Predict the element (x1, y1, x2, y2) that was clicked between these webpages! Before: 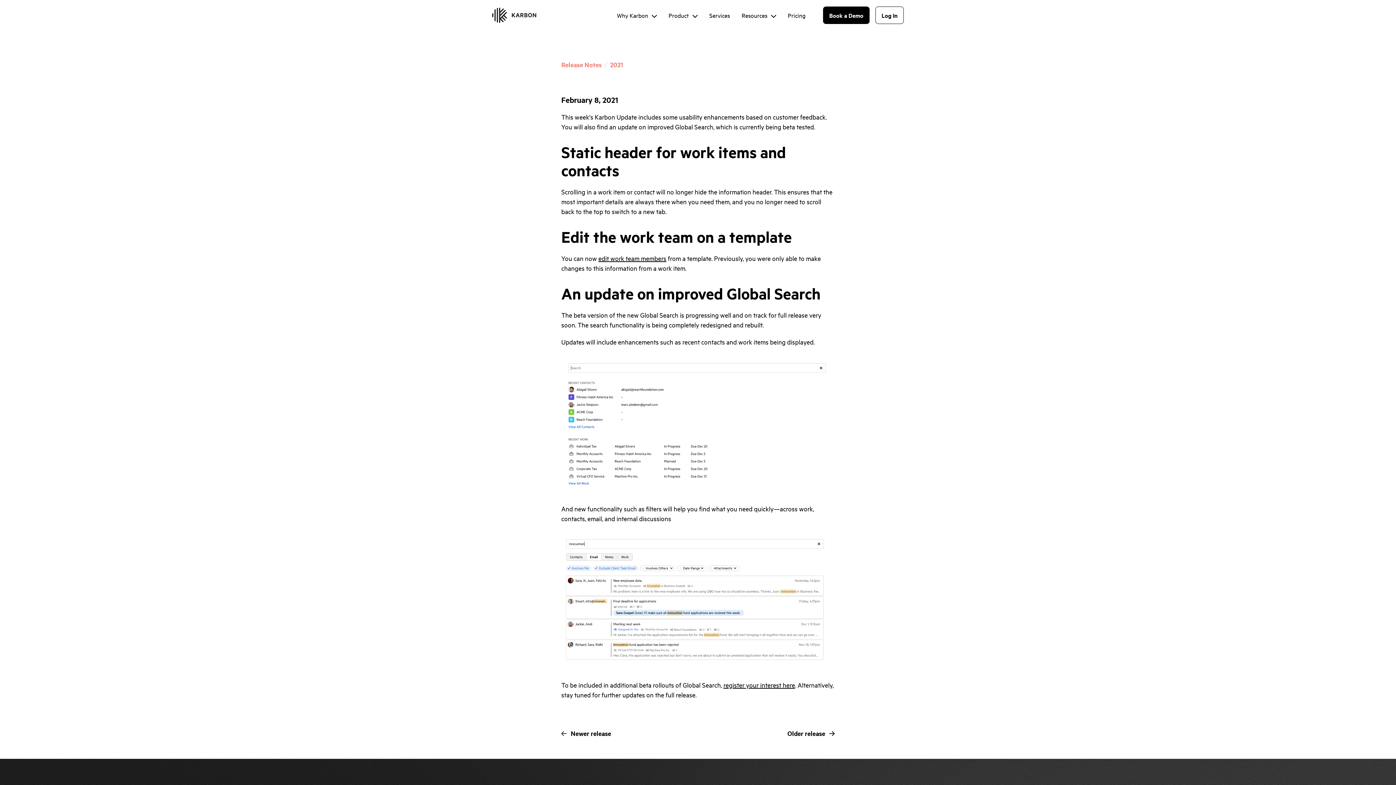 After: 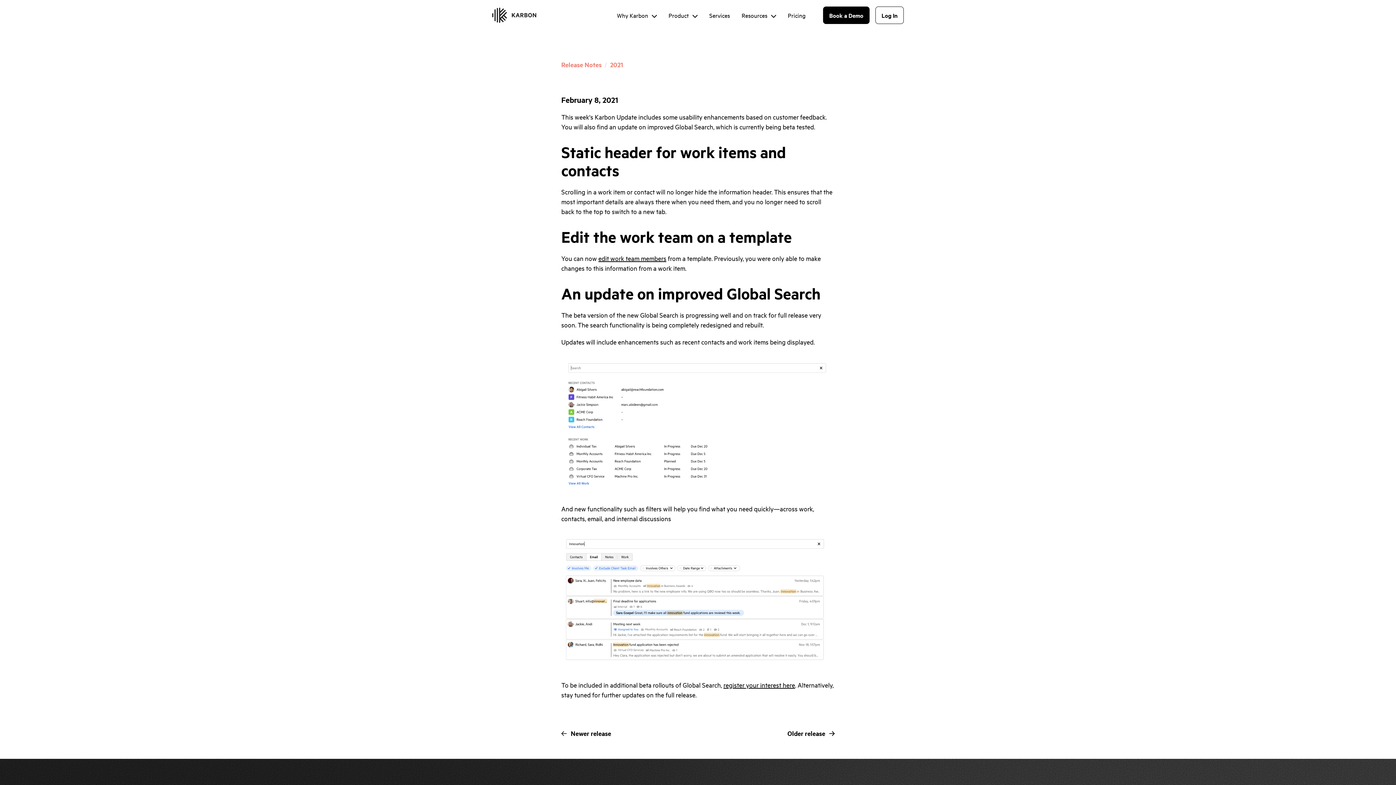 Action: bbox: (598, 254, 666, 262) label: edit work team members